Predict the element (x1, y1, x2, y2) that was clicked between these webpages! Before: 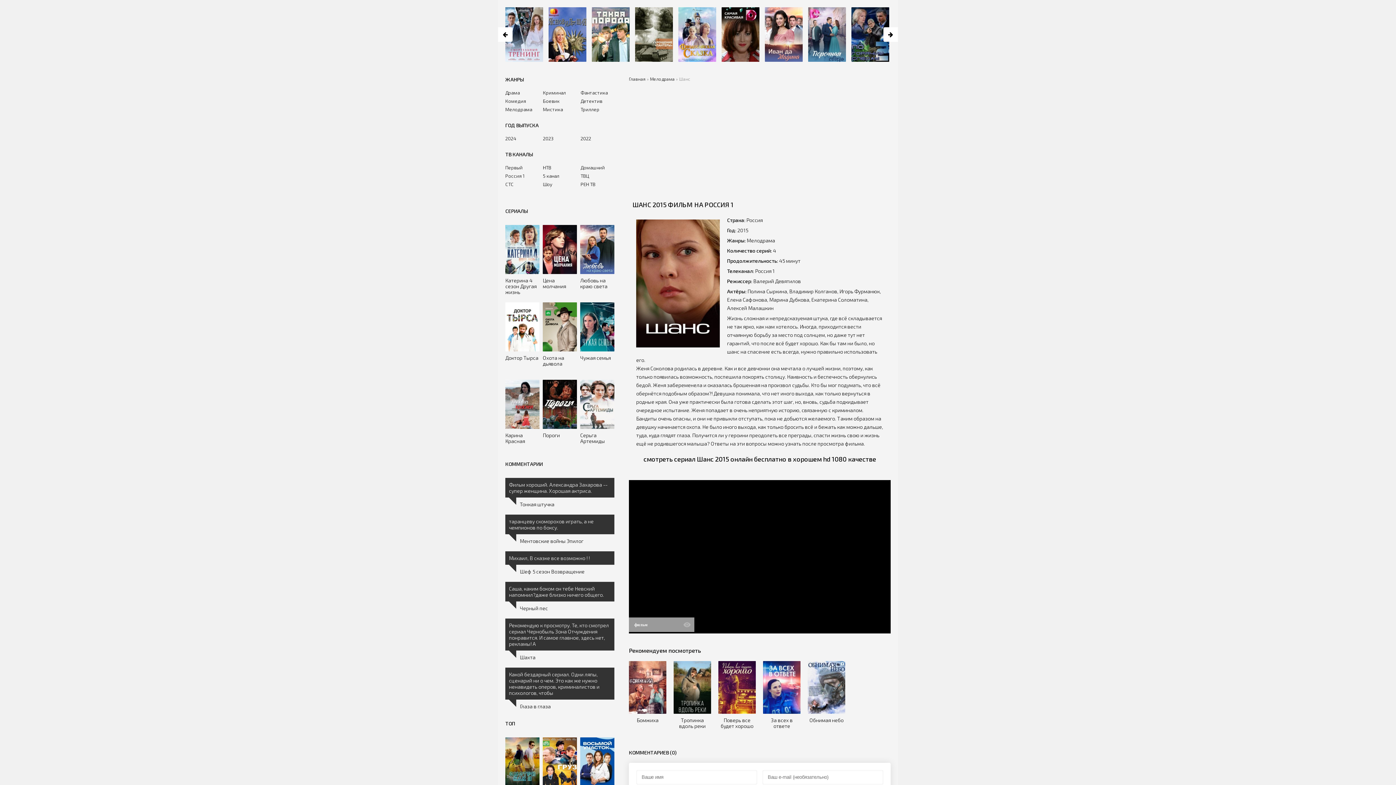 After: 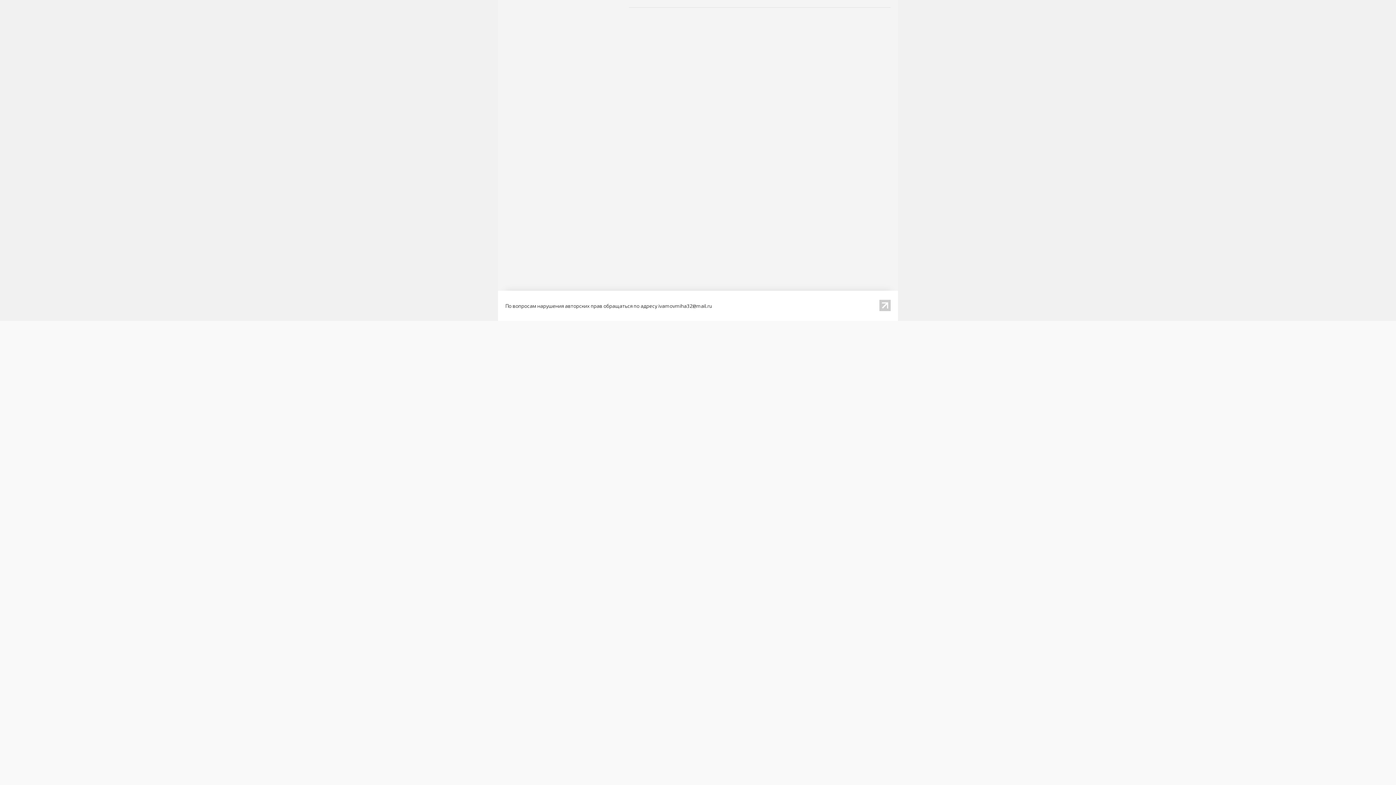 Action: label: Фантастика bbox: (580, 89, 614, 95)